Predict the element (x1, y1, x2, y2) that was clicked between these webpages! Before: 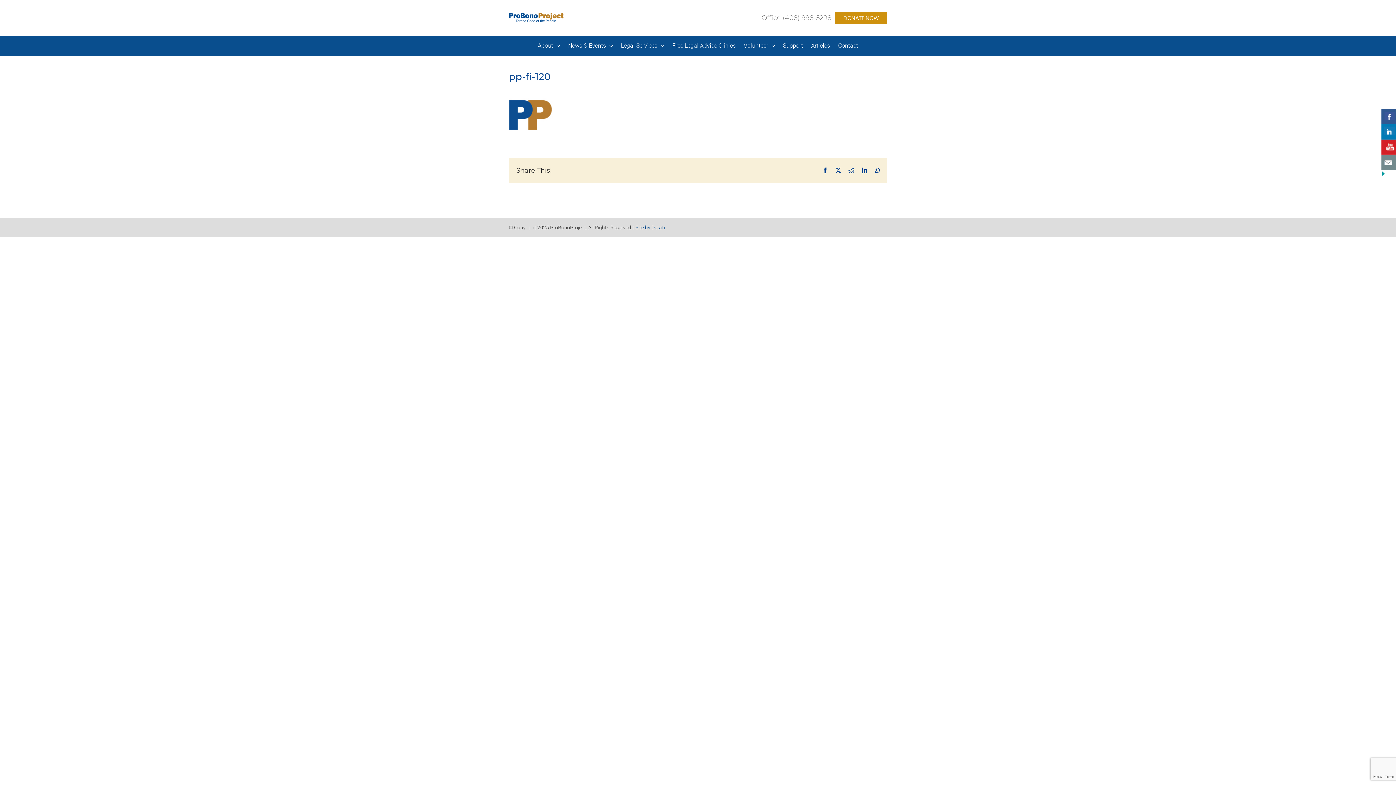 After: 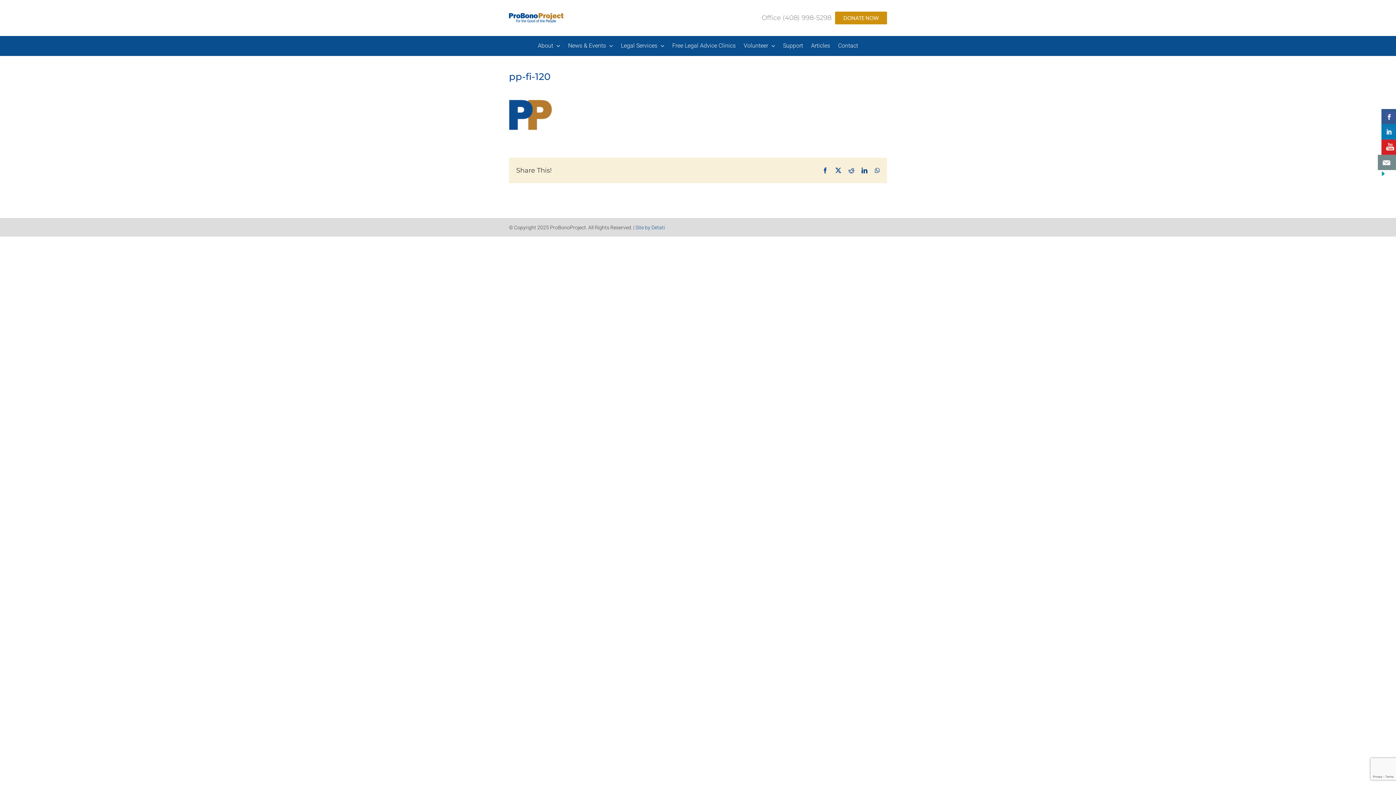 Action: bbox: (1381, 154, 1398, 170)